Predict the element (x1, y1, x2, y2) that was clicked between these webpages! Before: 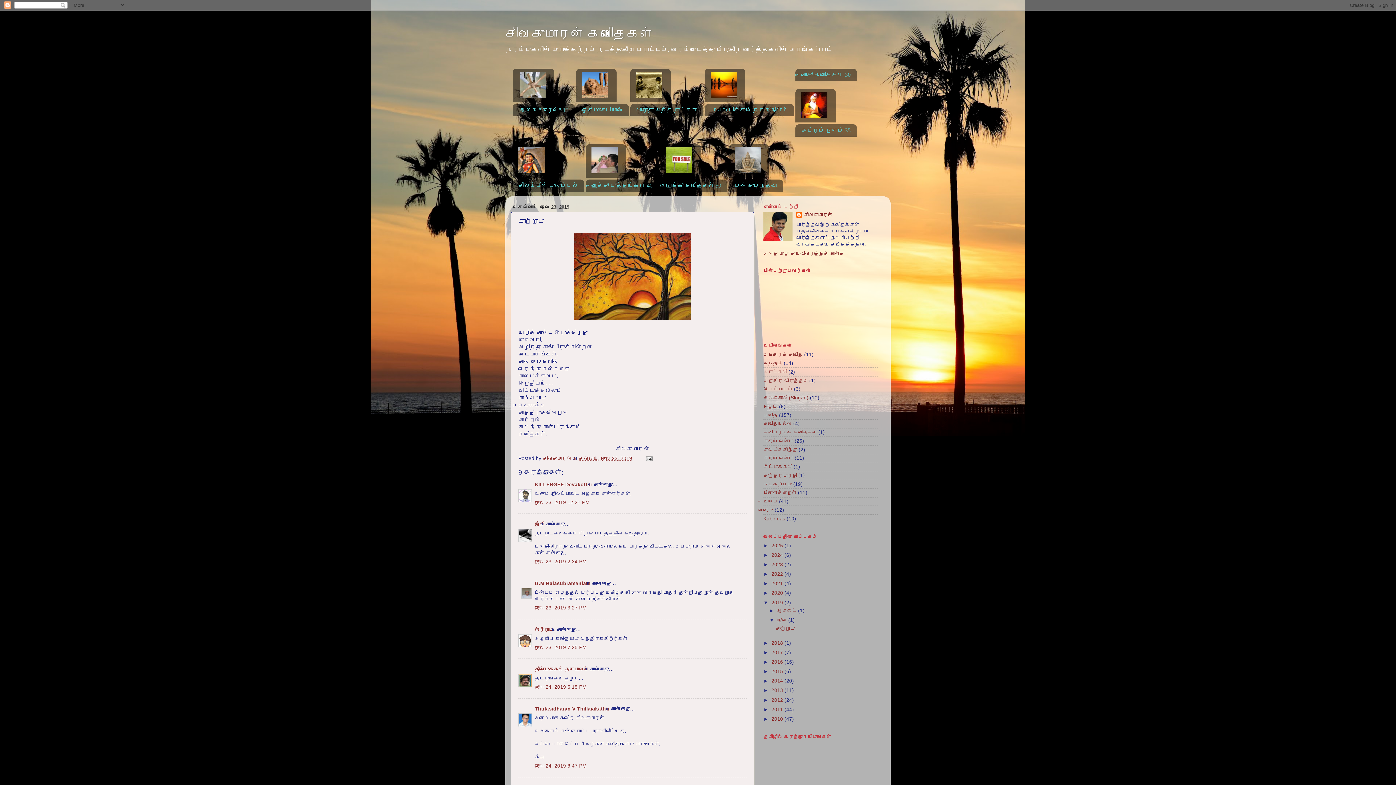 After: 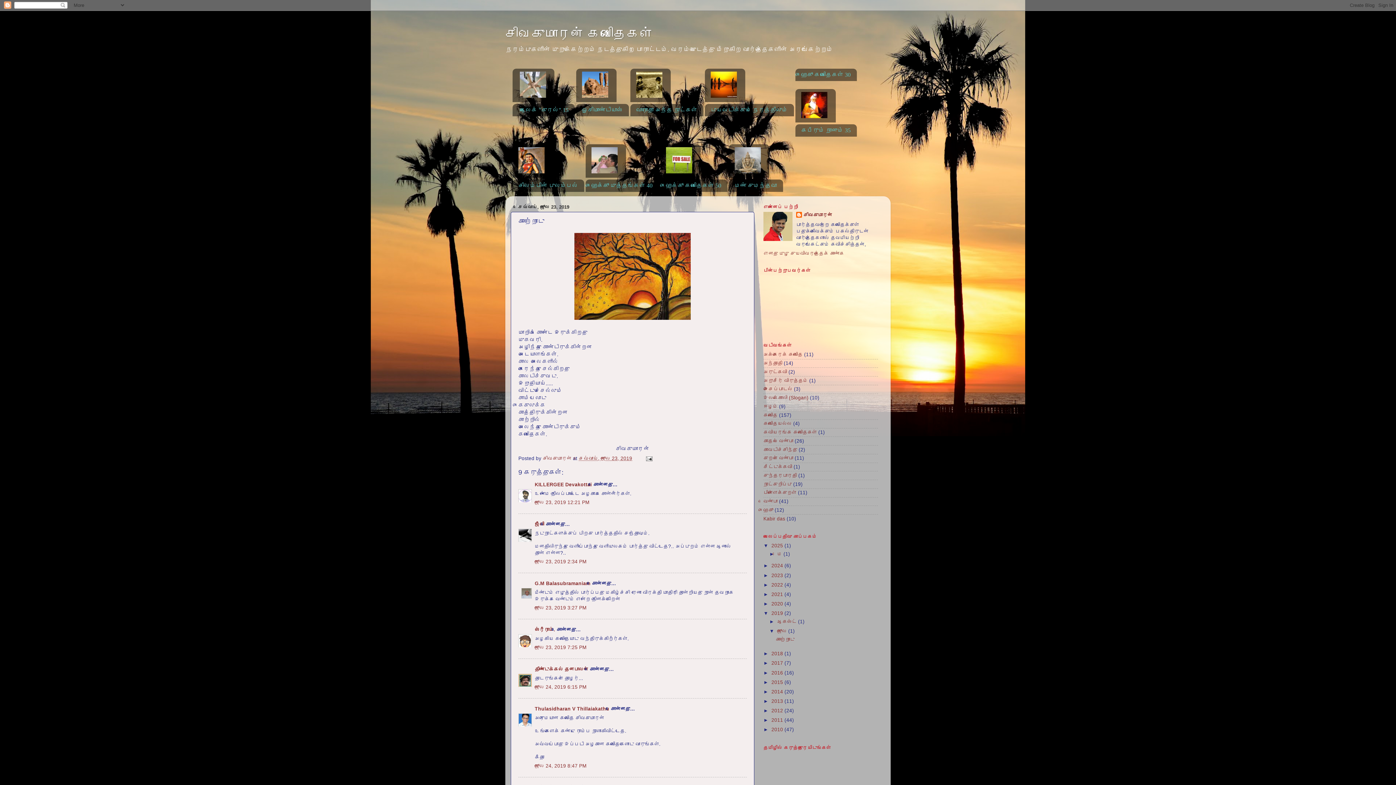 Action: bbox: (763, 543, 771, 548) label: ►  